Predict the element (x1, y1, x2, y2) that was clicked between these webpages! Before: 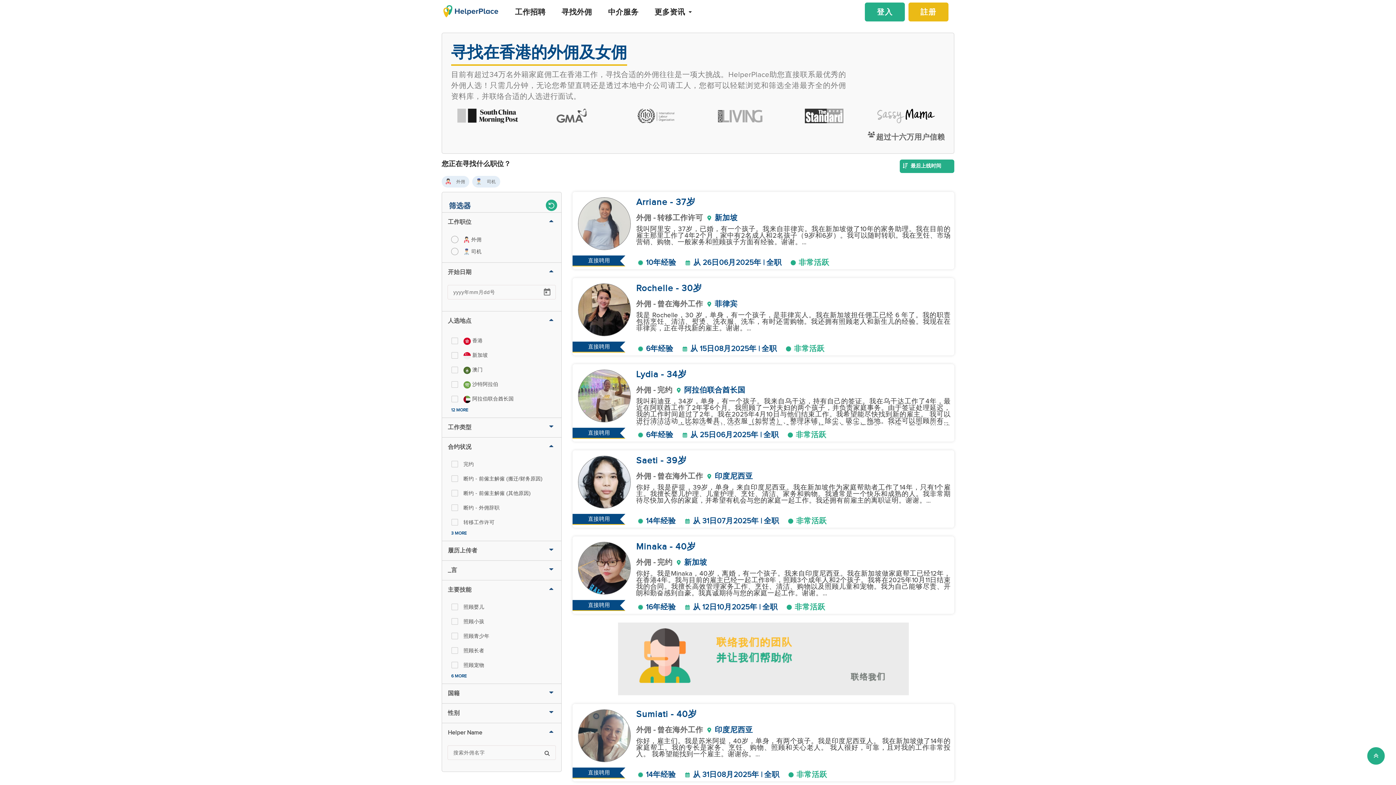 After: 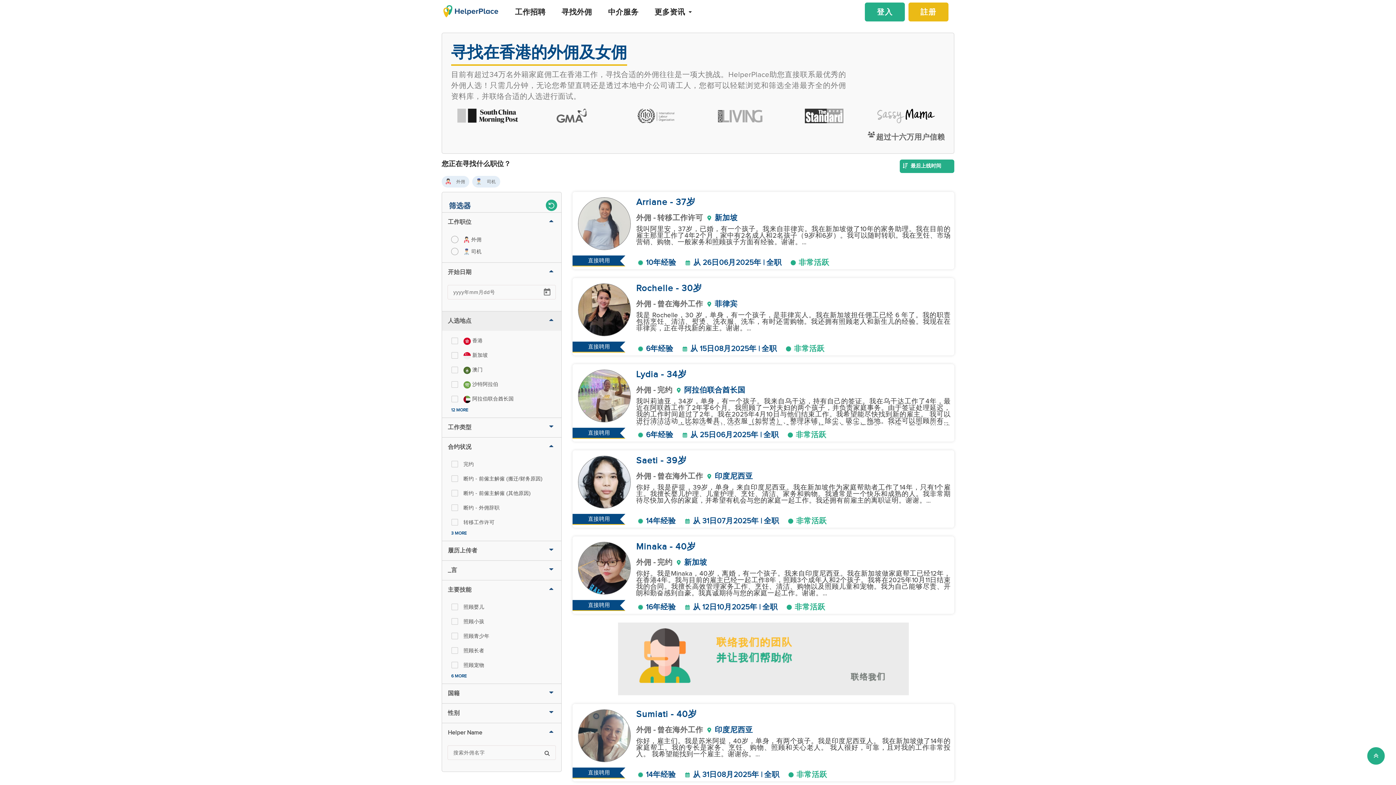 Action: bbox: (442, 311, 561, 330) label: 人选地点